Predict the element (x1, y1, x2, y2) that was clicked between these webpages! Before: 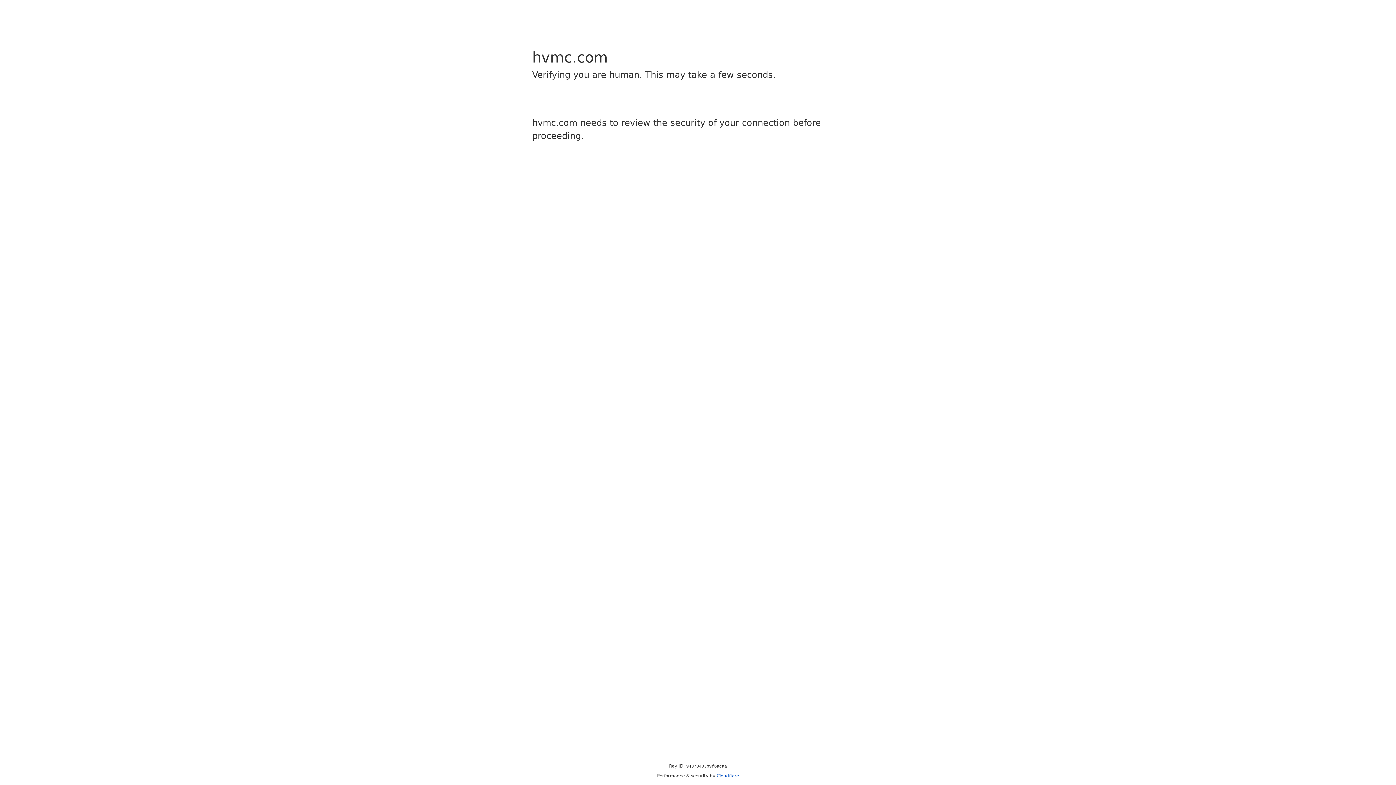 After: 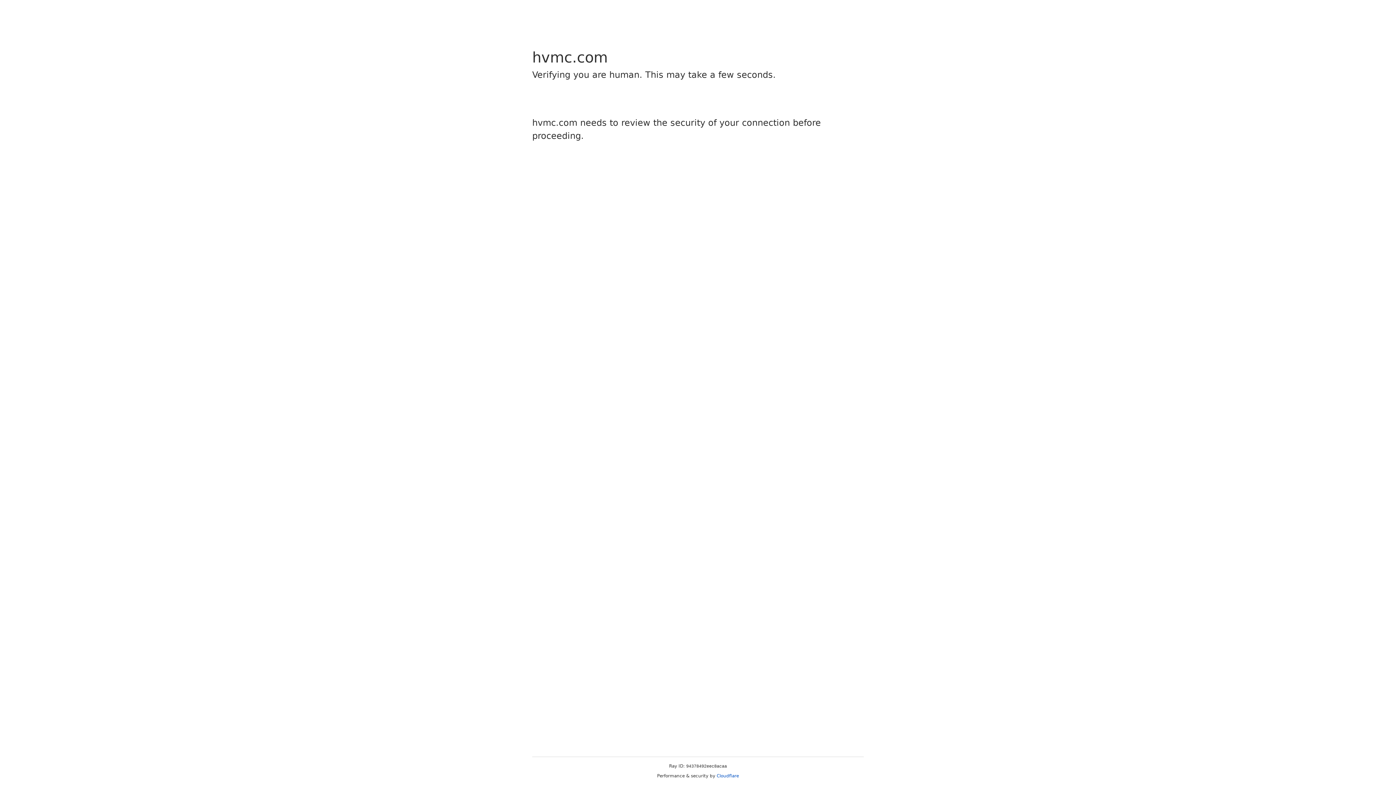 Action: bbox: (716, 773, 739, 778) label: Cloudflare